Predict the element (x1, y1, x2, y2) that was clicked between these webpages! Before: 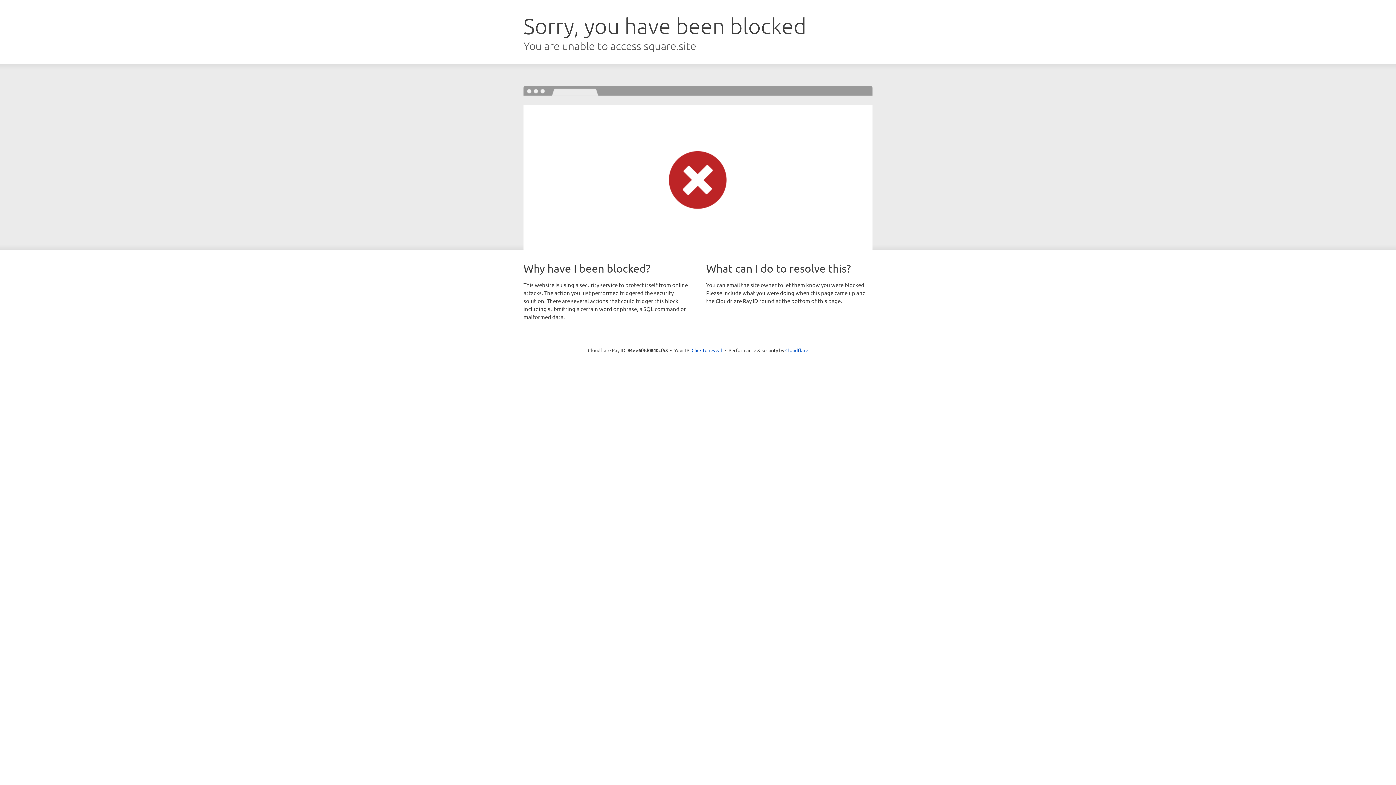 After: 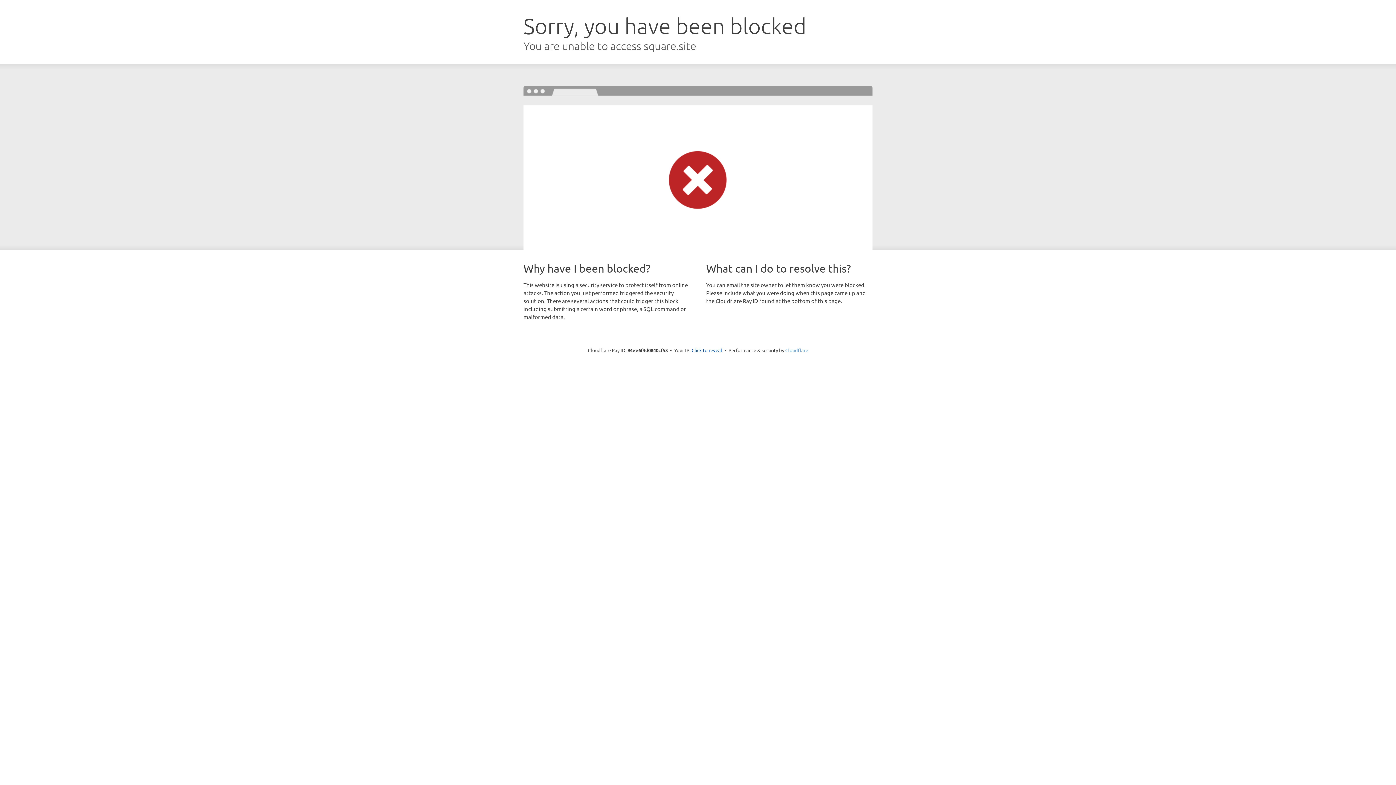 Action: label: Cloudflare bbox: (785, 347, 808, 353)